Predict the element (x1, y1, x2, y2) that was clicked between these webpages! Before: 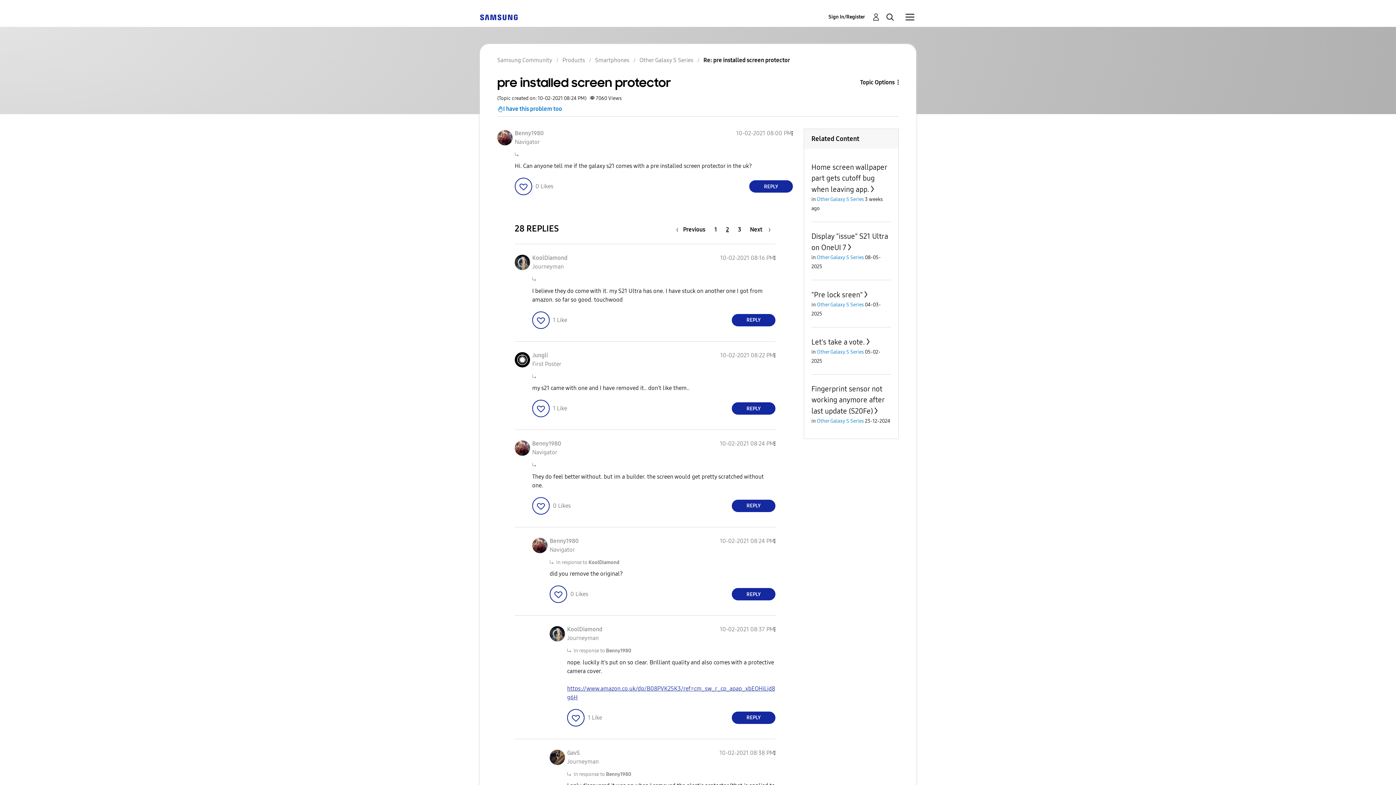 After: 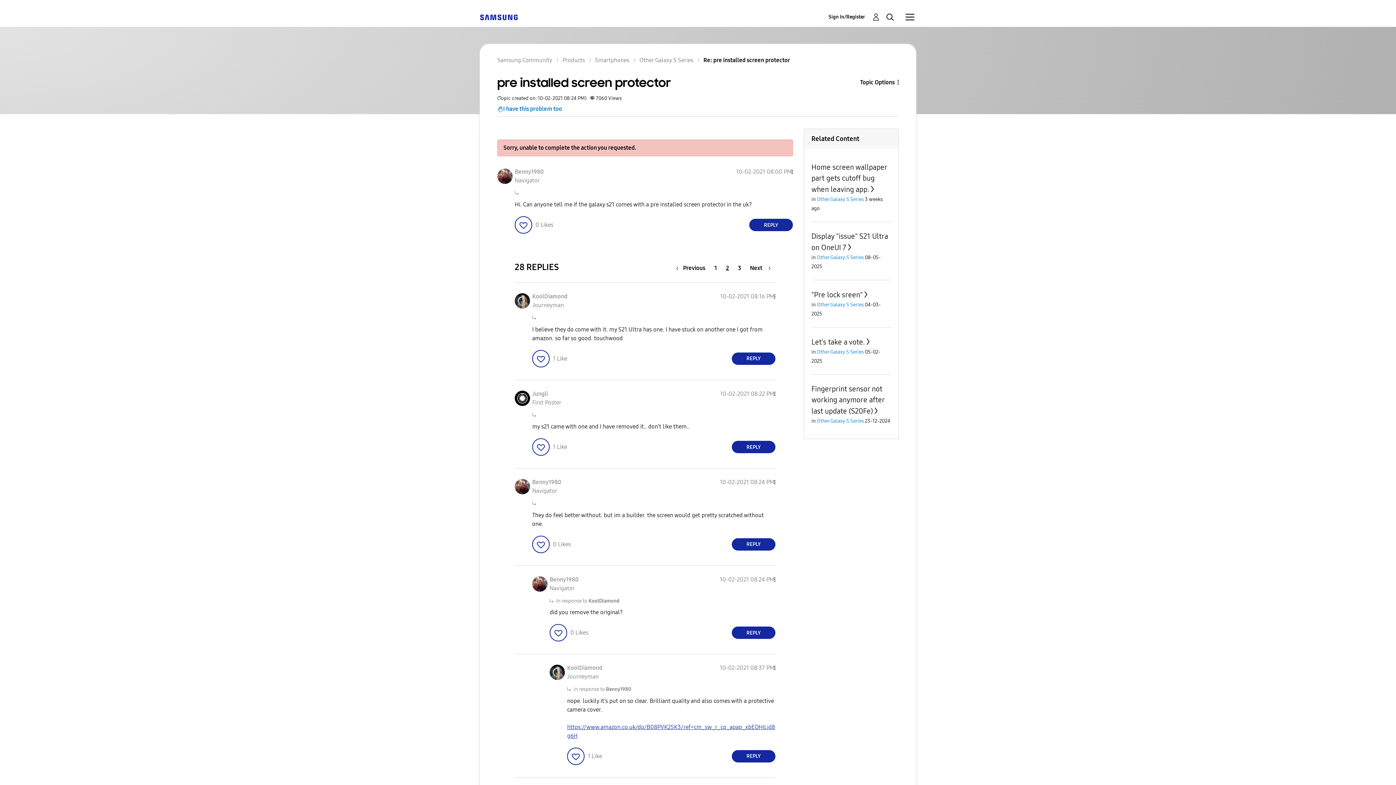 Action: bbox: (514, 177, 532, 195) label: Click here to give likes to this post.